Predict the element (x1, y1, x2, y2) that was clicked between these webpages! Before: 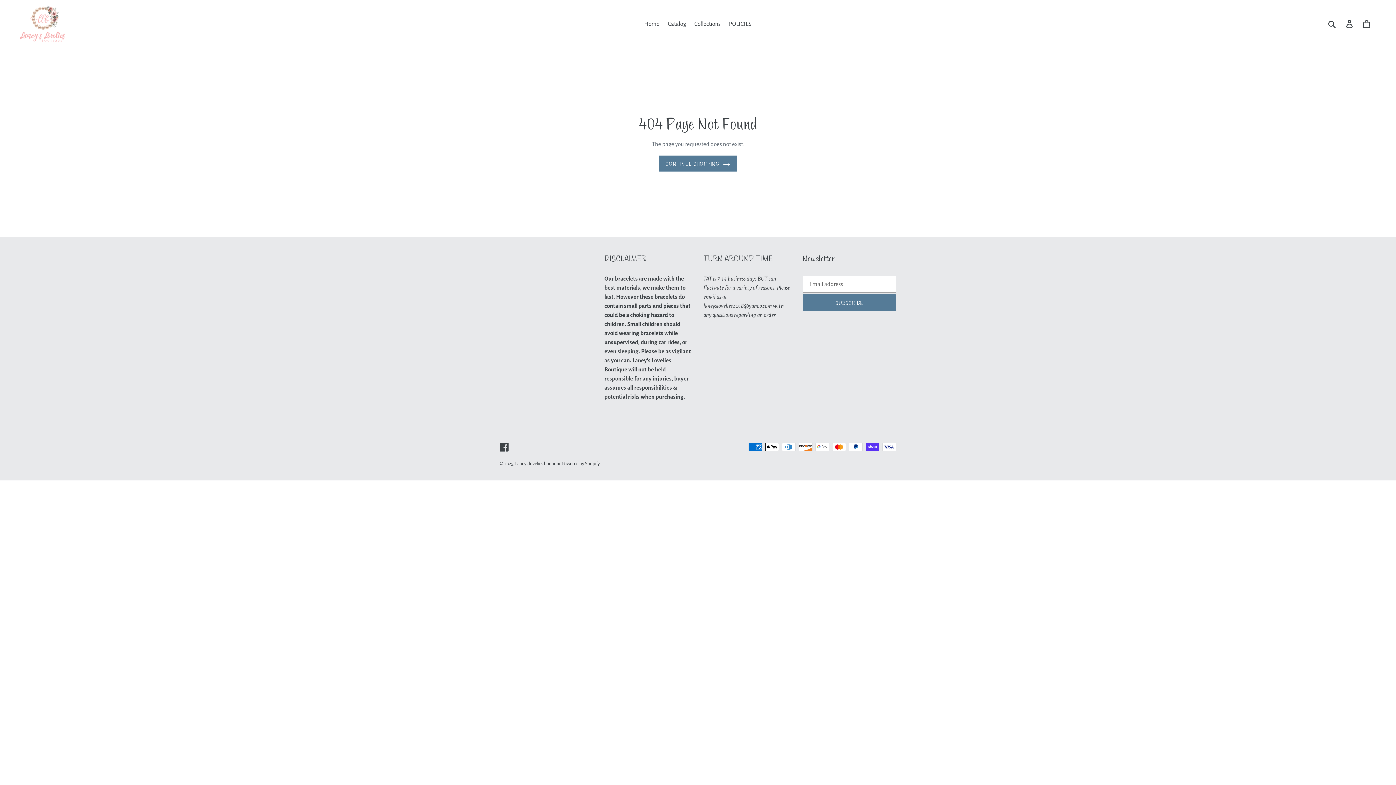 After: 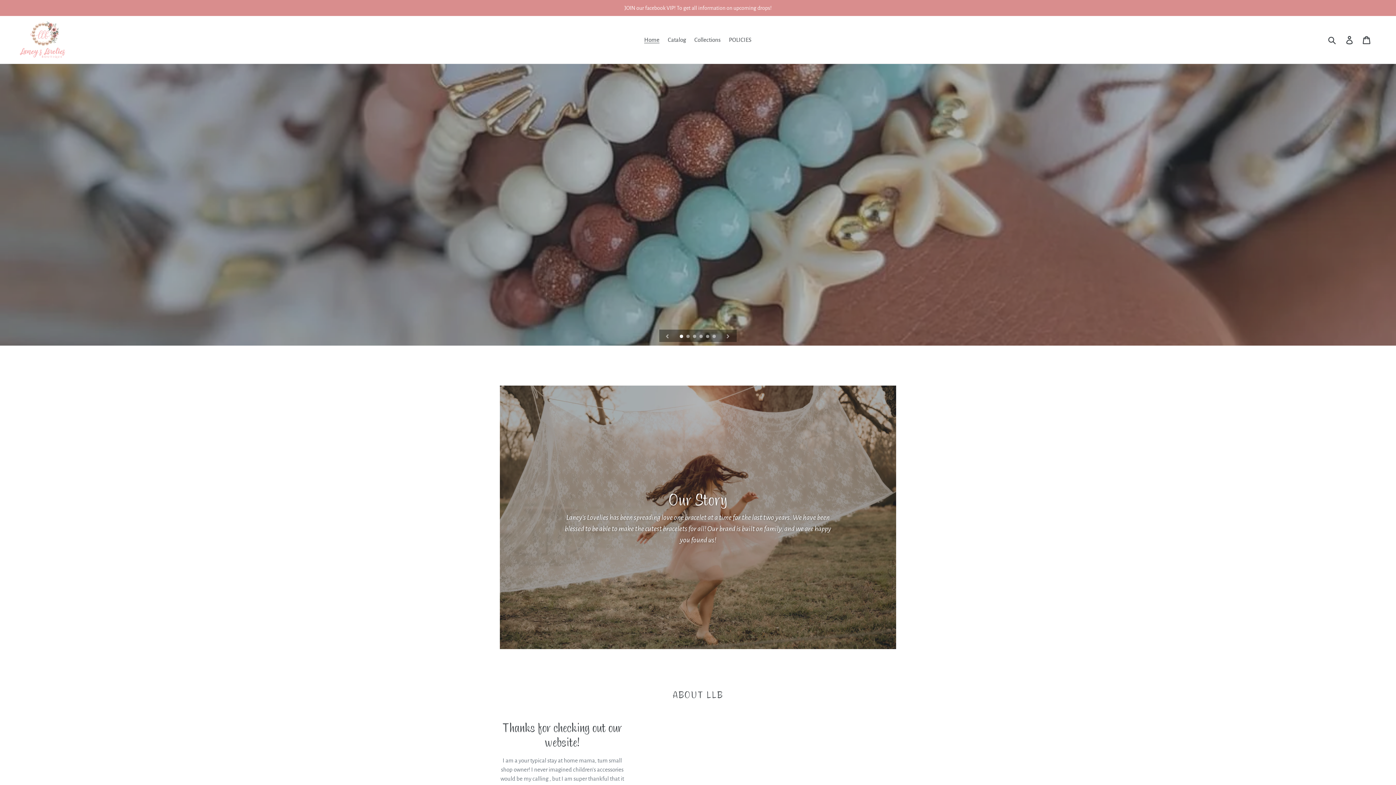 Action: label: Home bbox: (640, 18, 663, 29)